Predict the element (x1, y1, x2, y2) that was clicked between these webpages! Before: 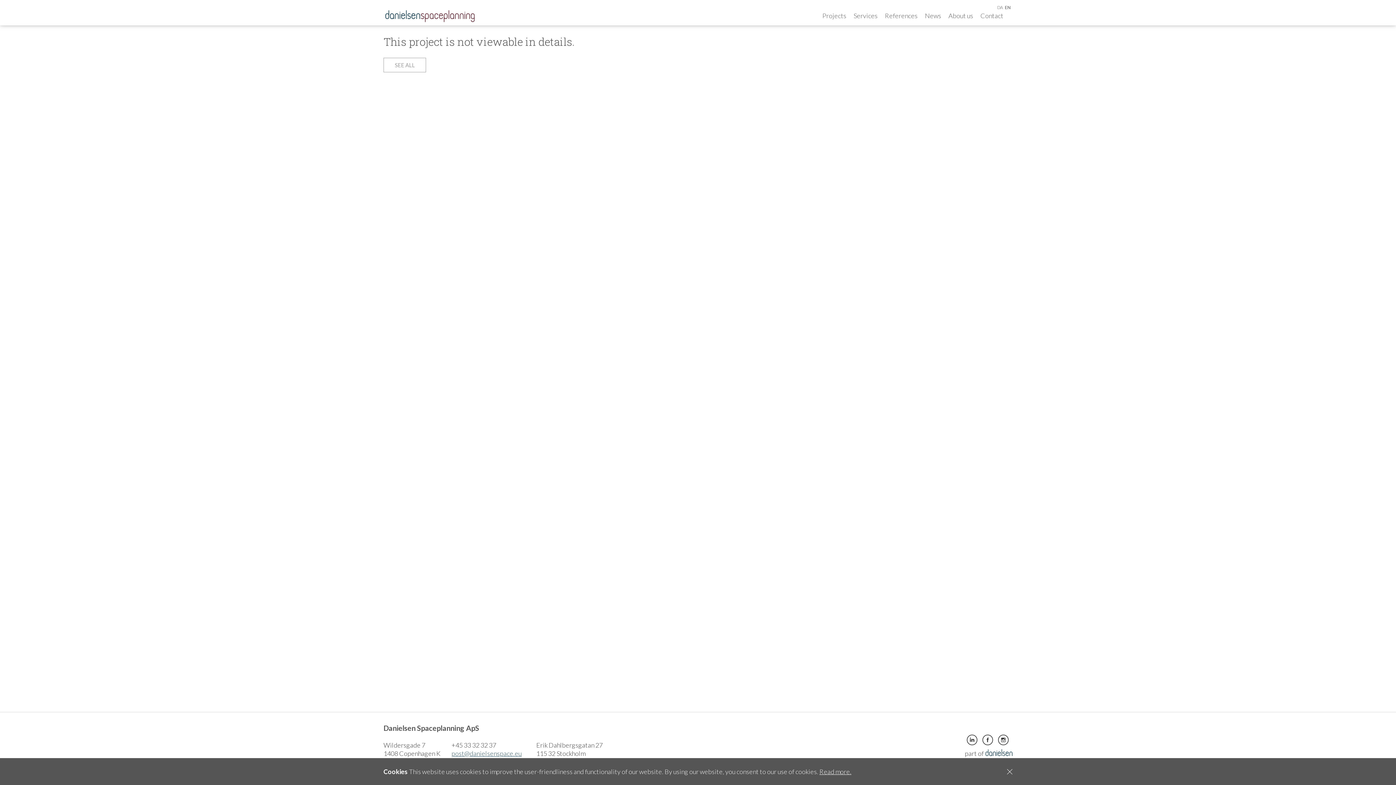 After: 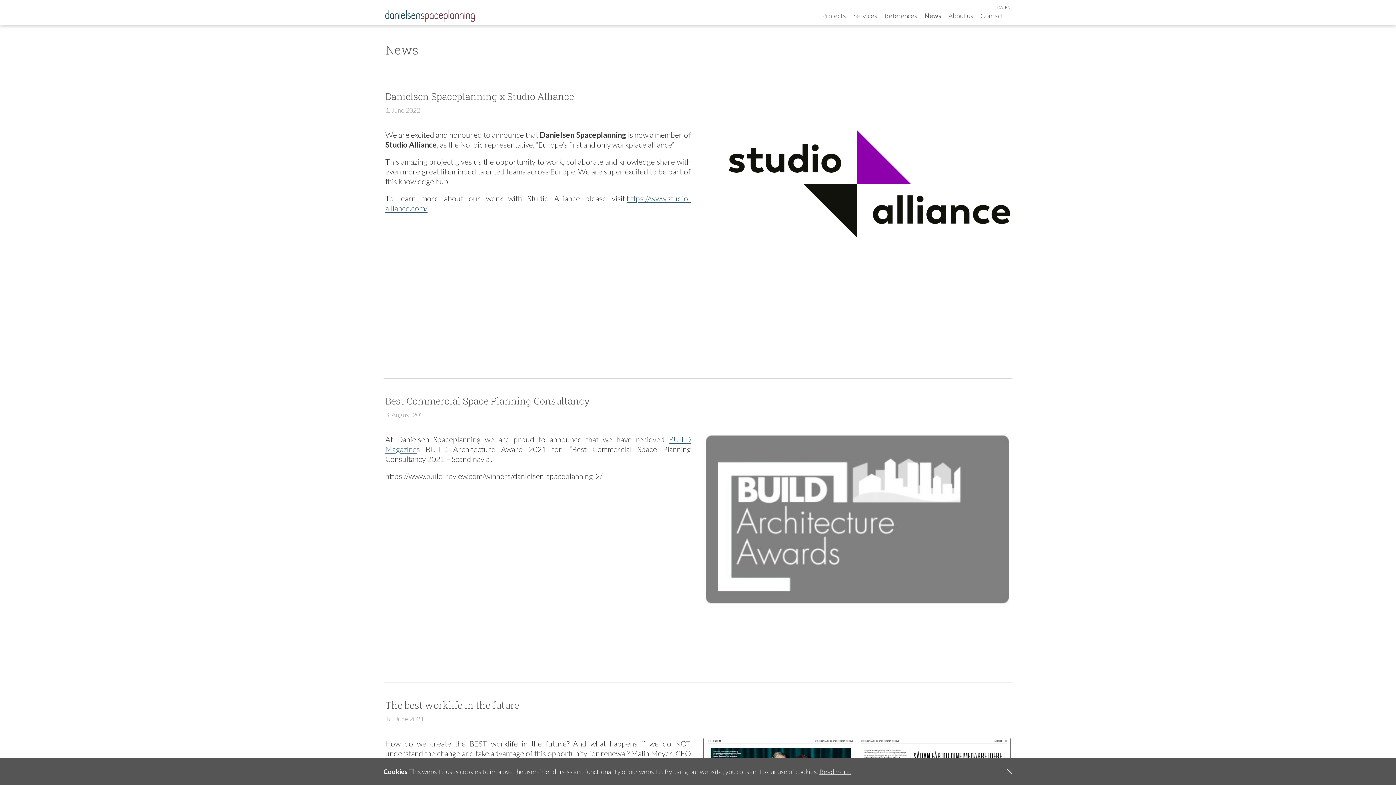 Action: bbox: (925, 11, 941, 19) label: News